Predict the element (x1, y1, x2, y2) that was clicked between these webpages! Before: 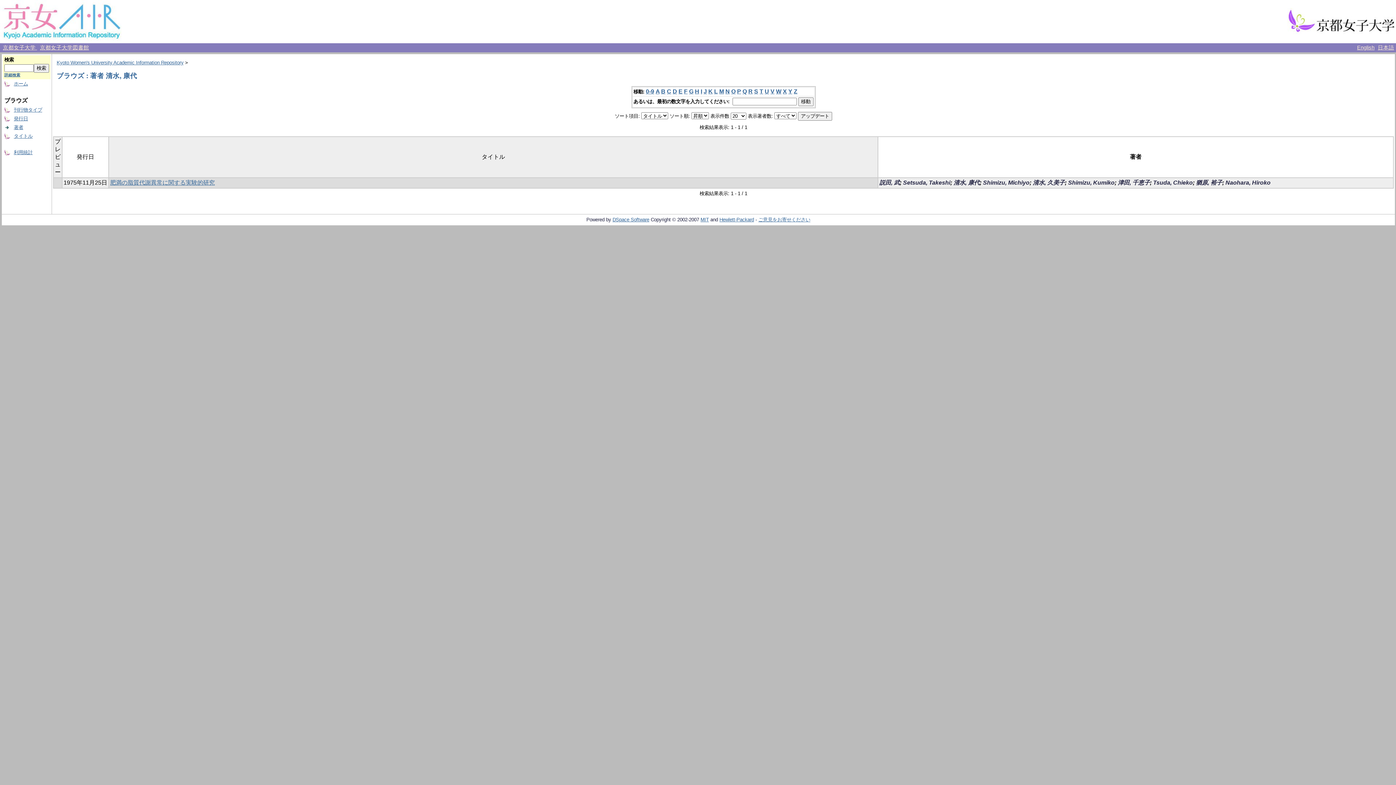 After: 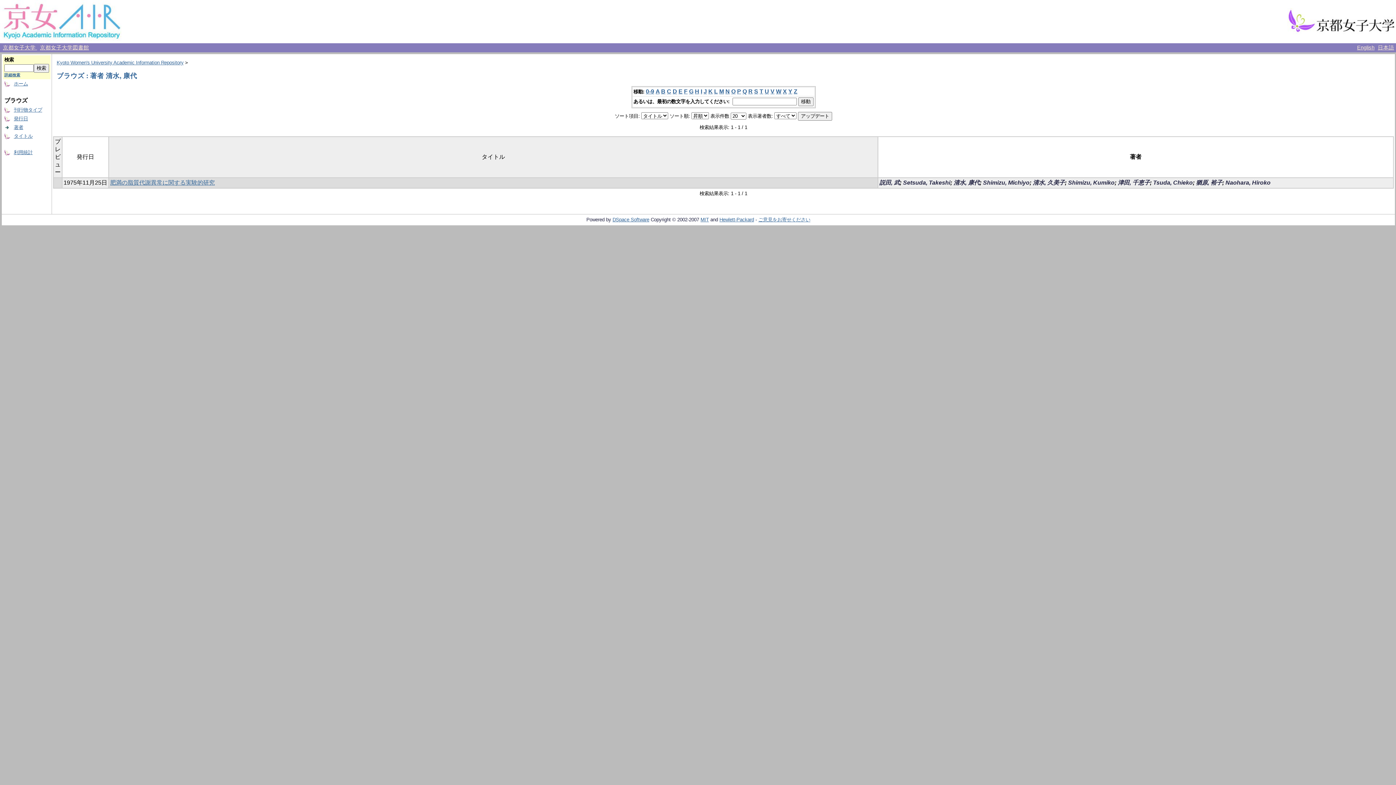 Action: label: Q bbox: (742, 88, 747, 94)